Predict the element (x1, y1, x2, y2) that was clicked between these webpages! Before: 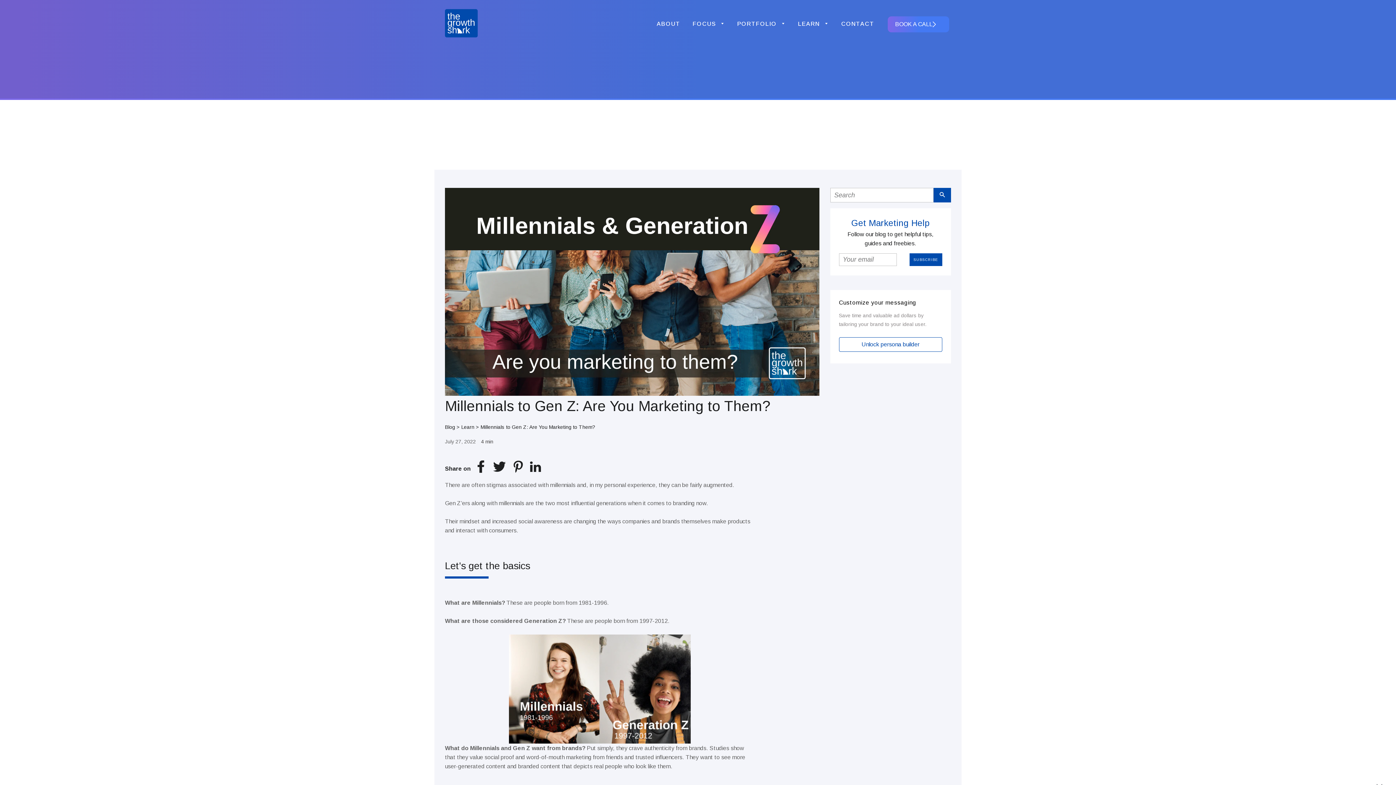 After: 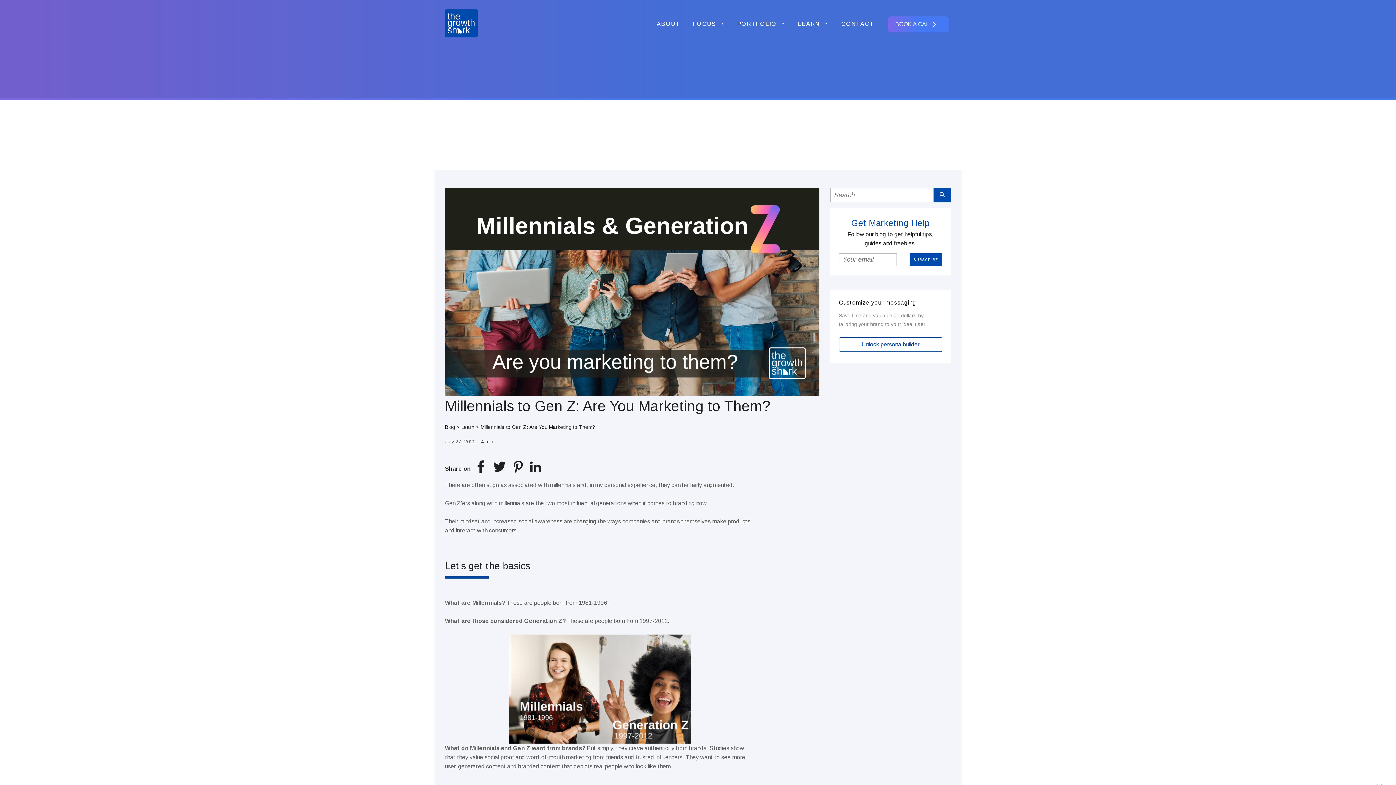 Action: bbox: (526, 462, 541, 470)